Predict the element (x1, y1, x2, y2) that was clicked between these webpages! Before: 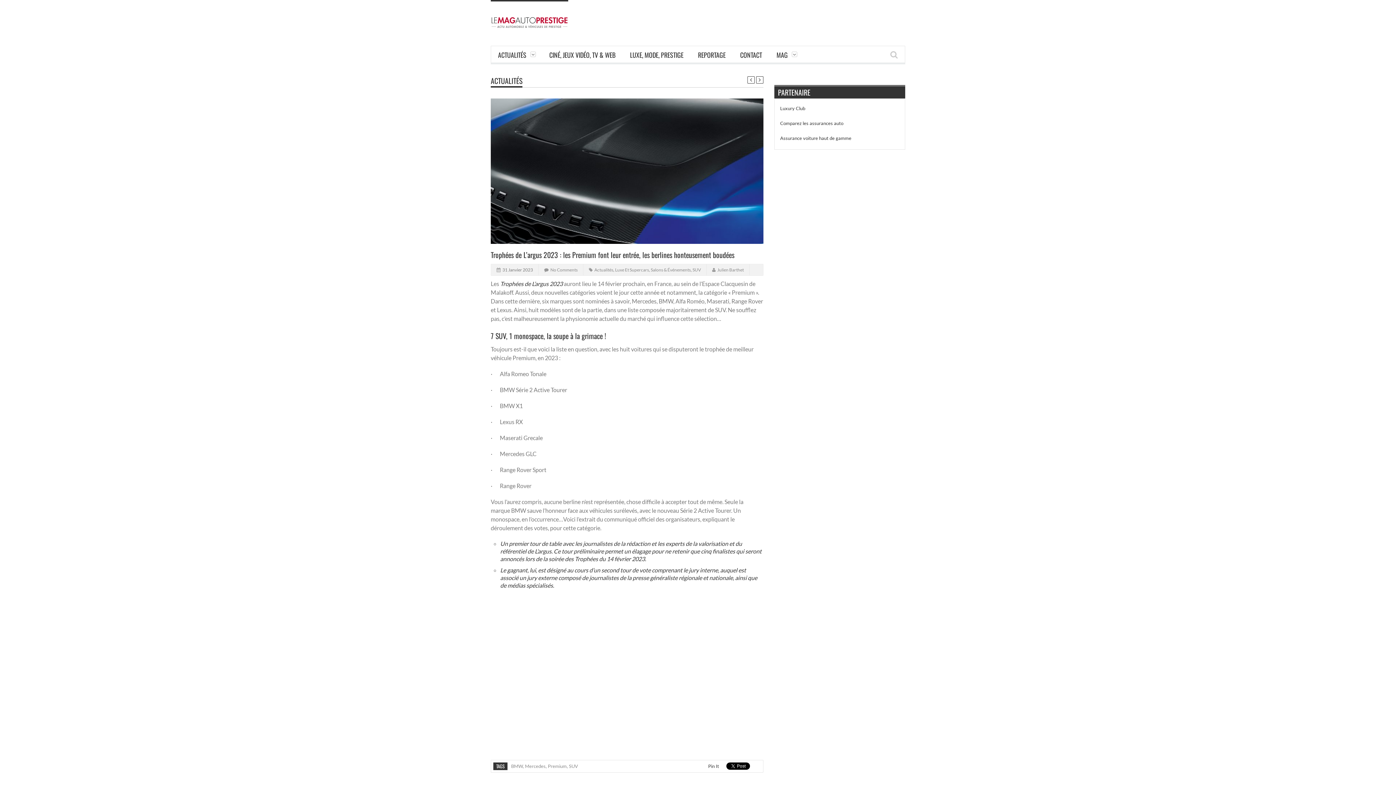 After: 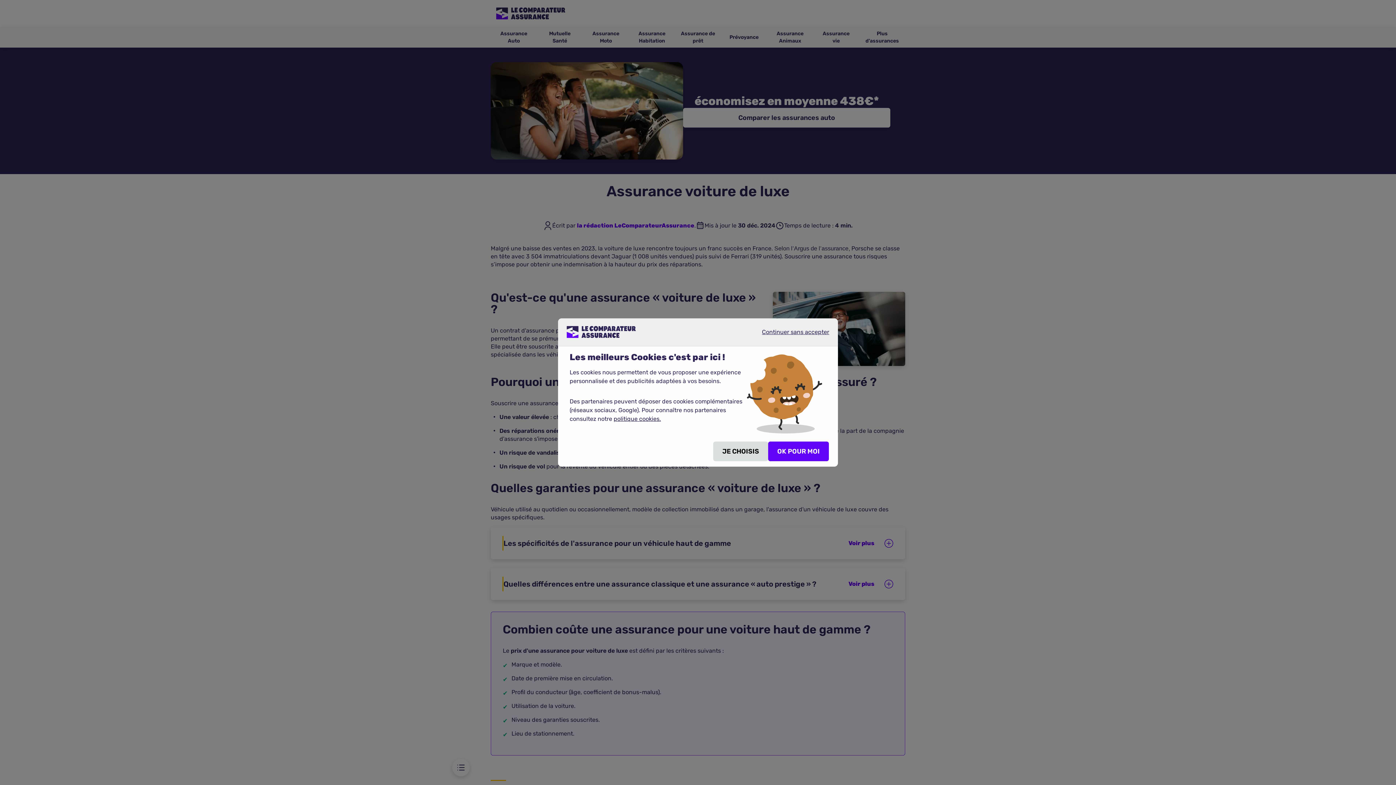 Action: bbox: (780, 135, 851, 141) label: Assurance voiture haut de gamme